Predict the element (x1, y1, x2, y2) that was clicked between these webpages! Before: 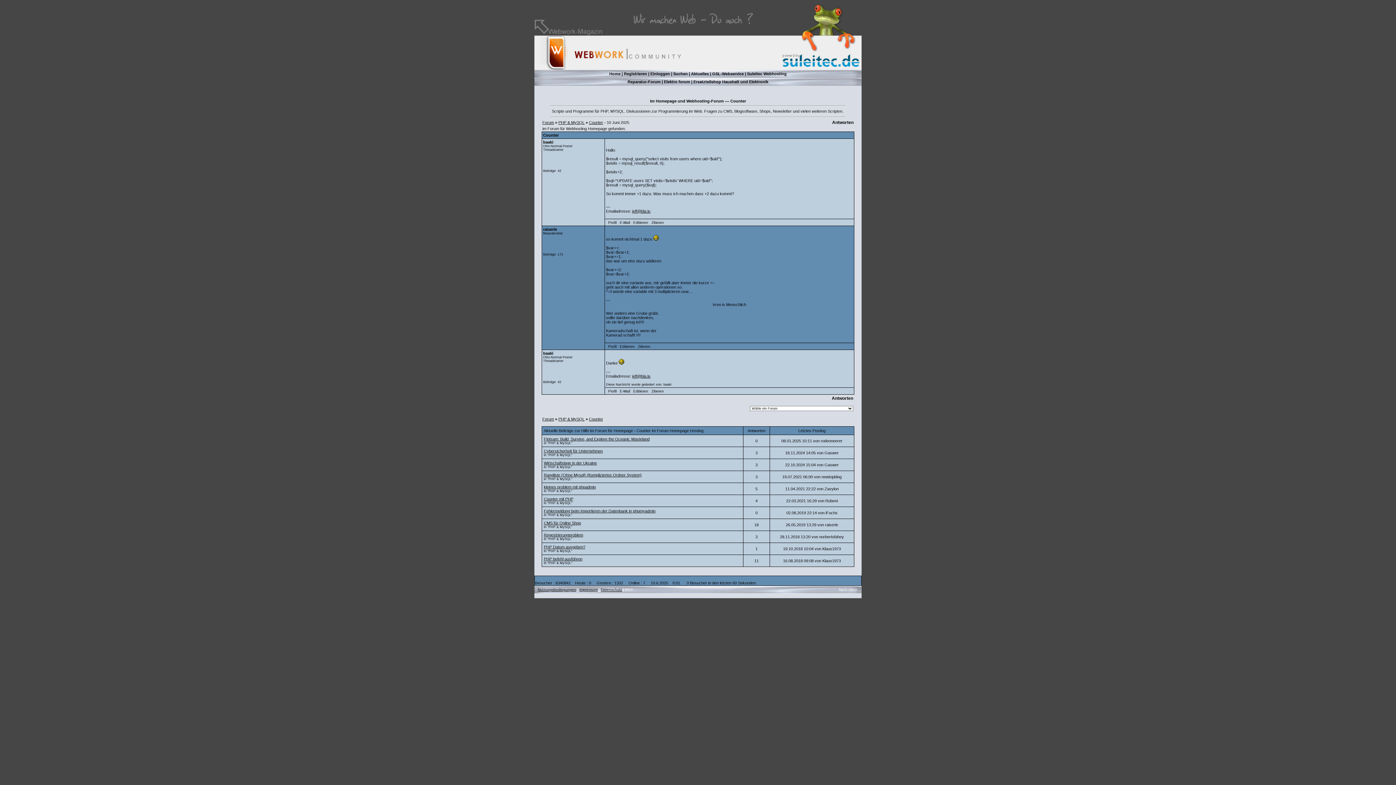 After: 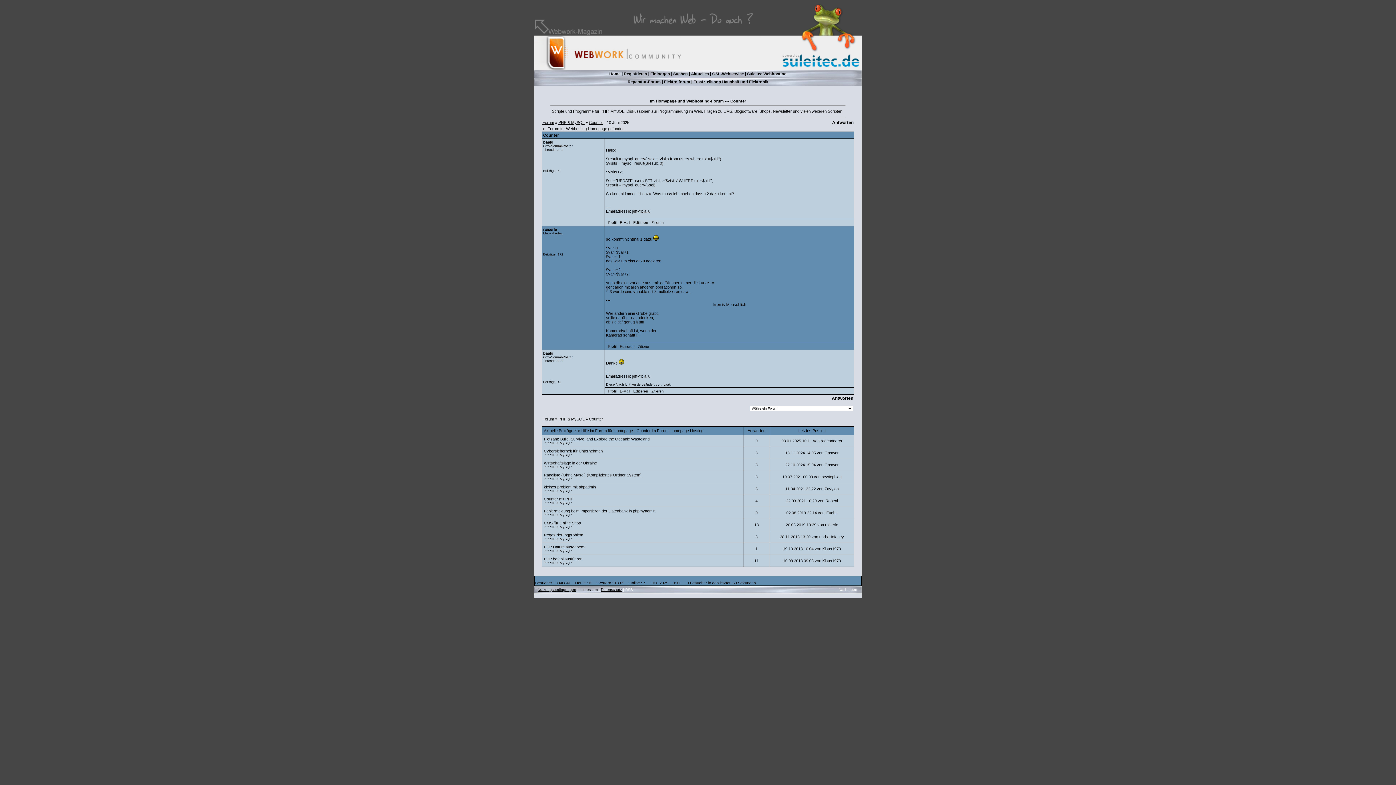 Action: label: Impressum bbox: (579, 588, 597, 592)